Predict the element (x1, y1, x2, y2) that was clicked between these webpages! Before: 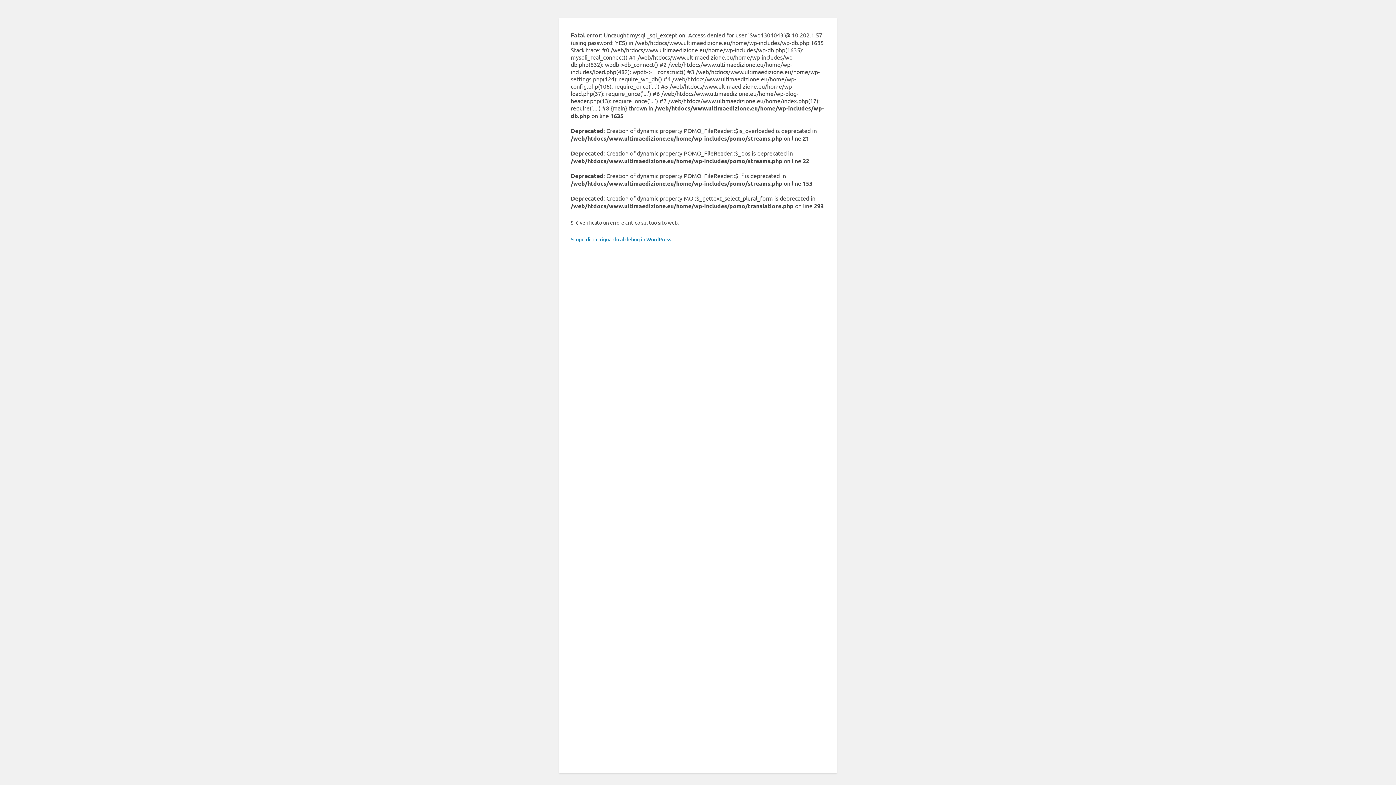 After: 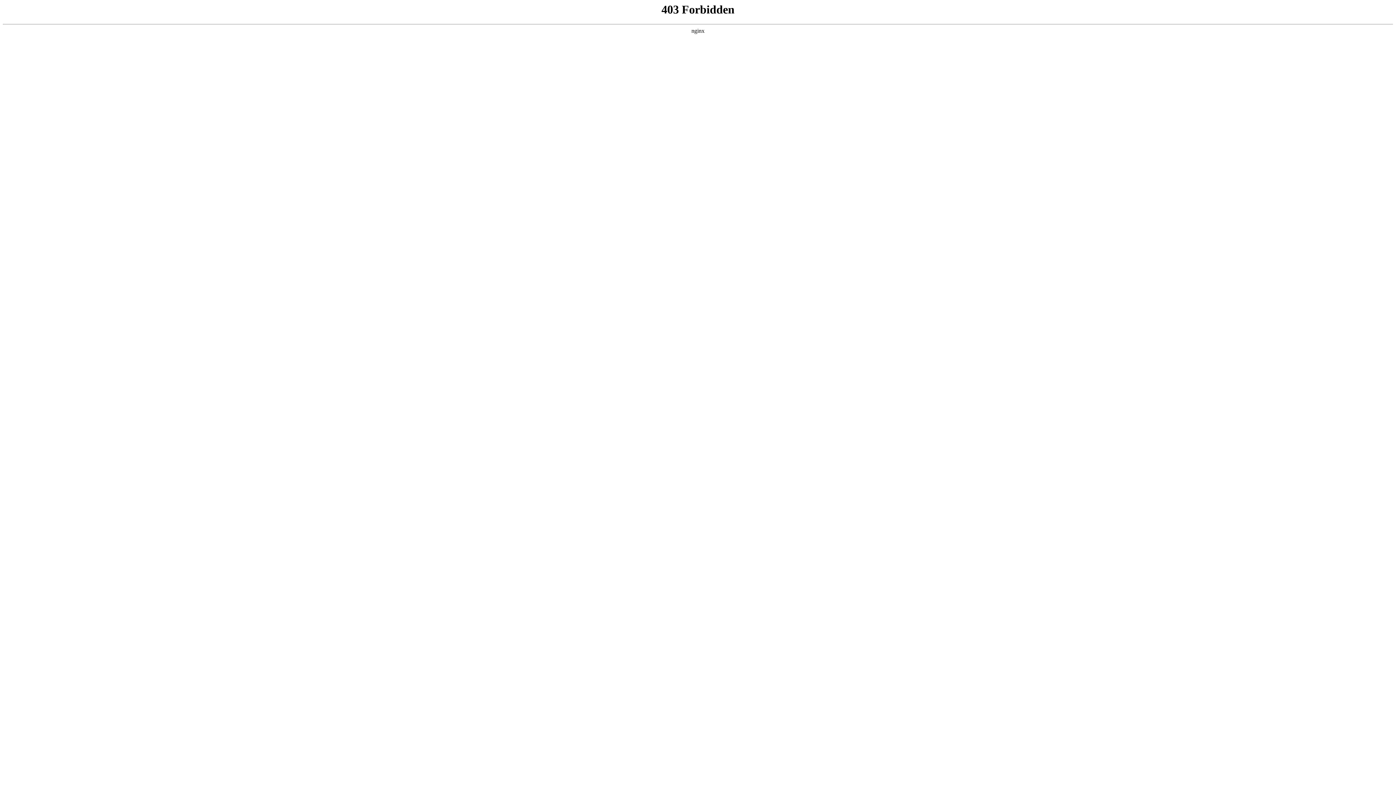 Action: bbox: (570, 236, 672, 242) label: Scopri di più riguardo al debug in WordPress.